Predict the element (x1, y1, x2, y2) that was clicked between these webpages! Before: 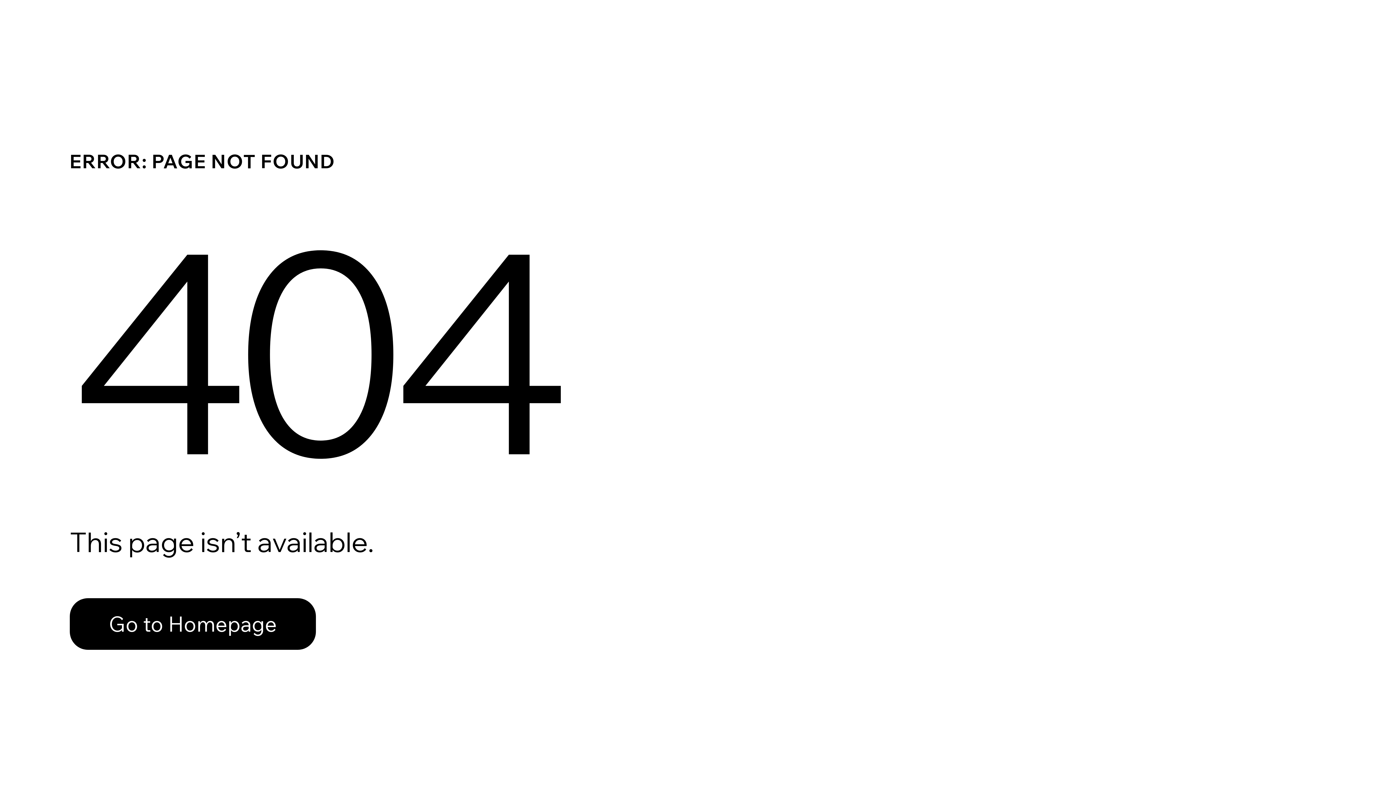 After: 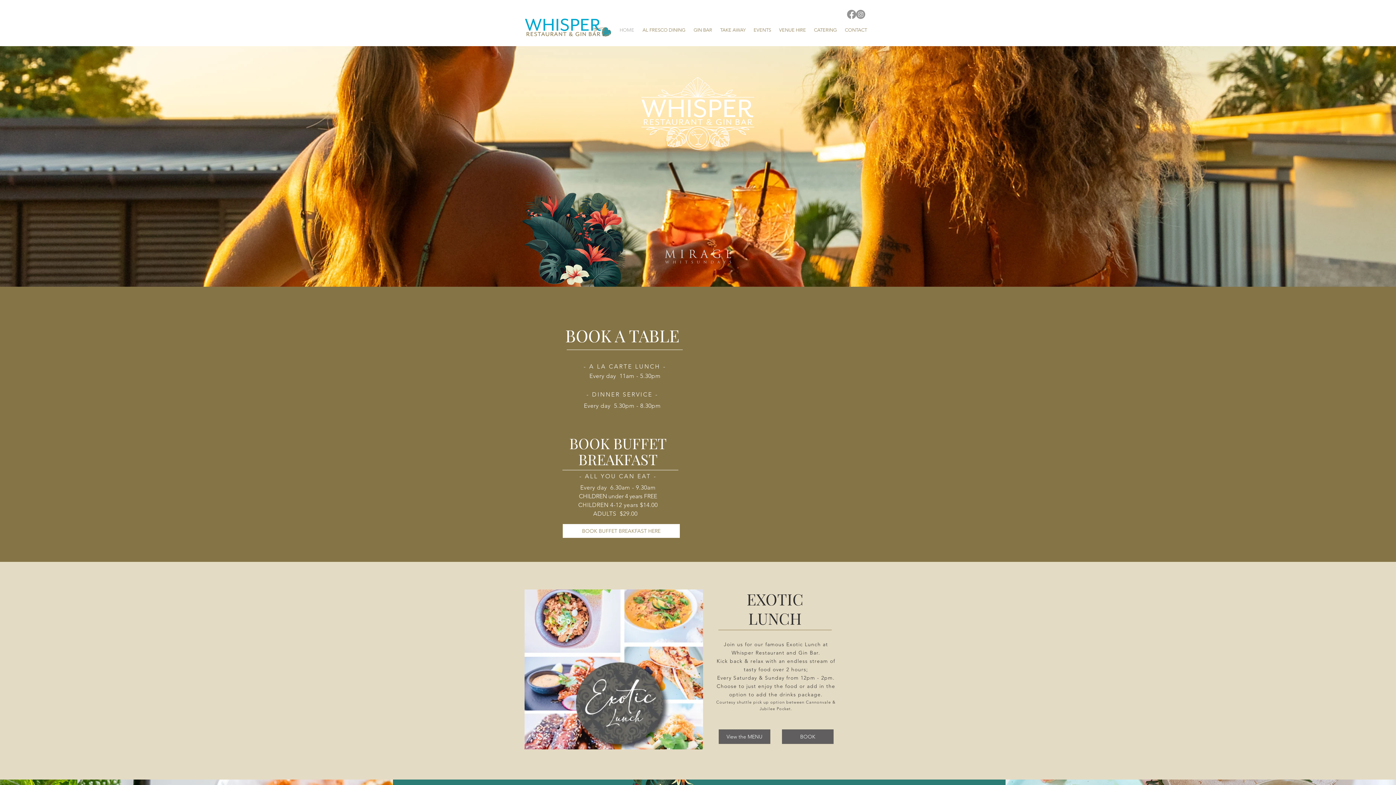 Action: label: Go to Homepage bbox: (69, 582, 768, 659)